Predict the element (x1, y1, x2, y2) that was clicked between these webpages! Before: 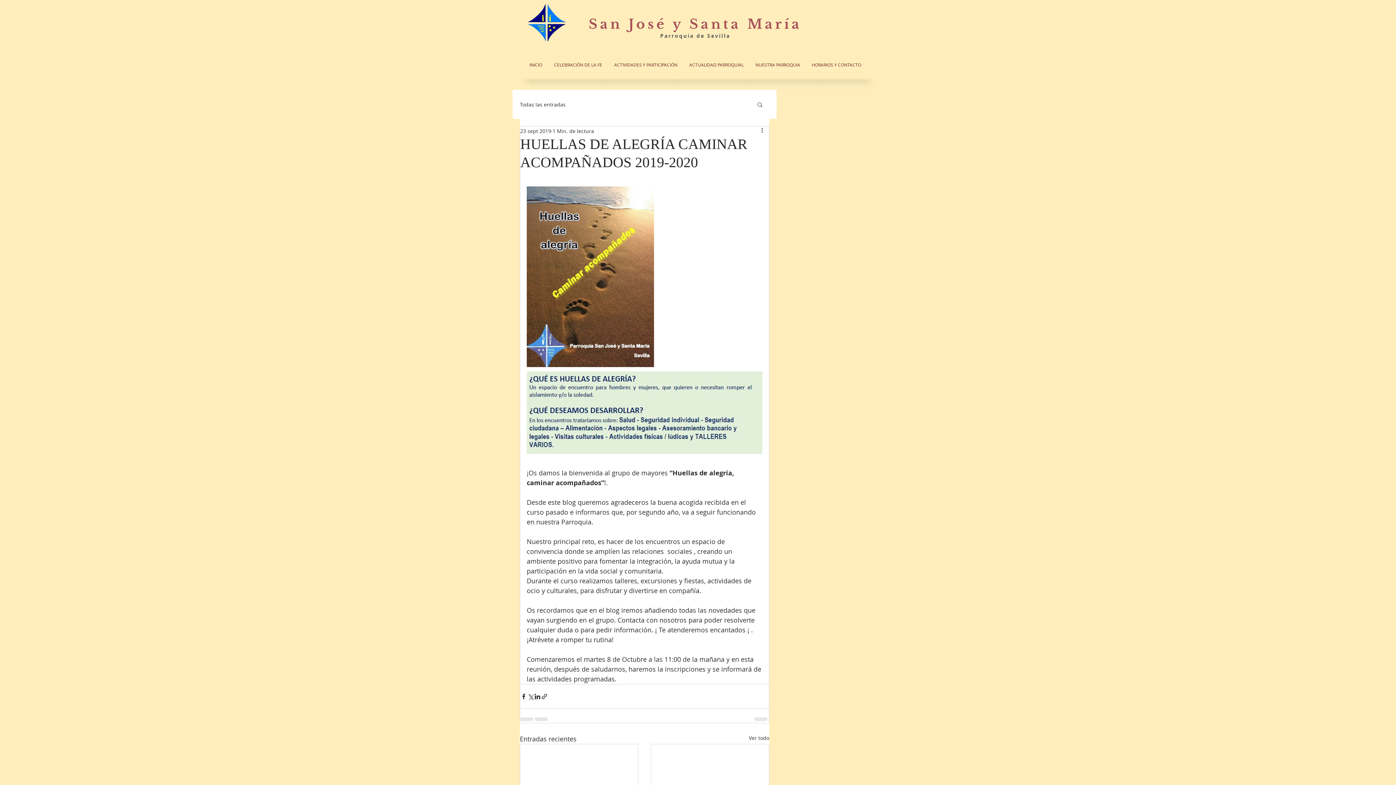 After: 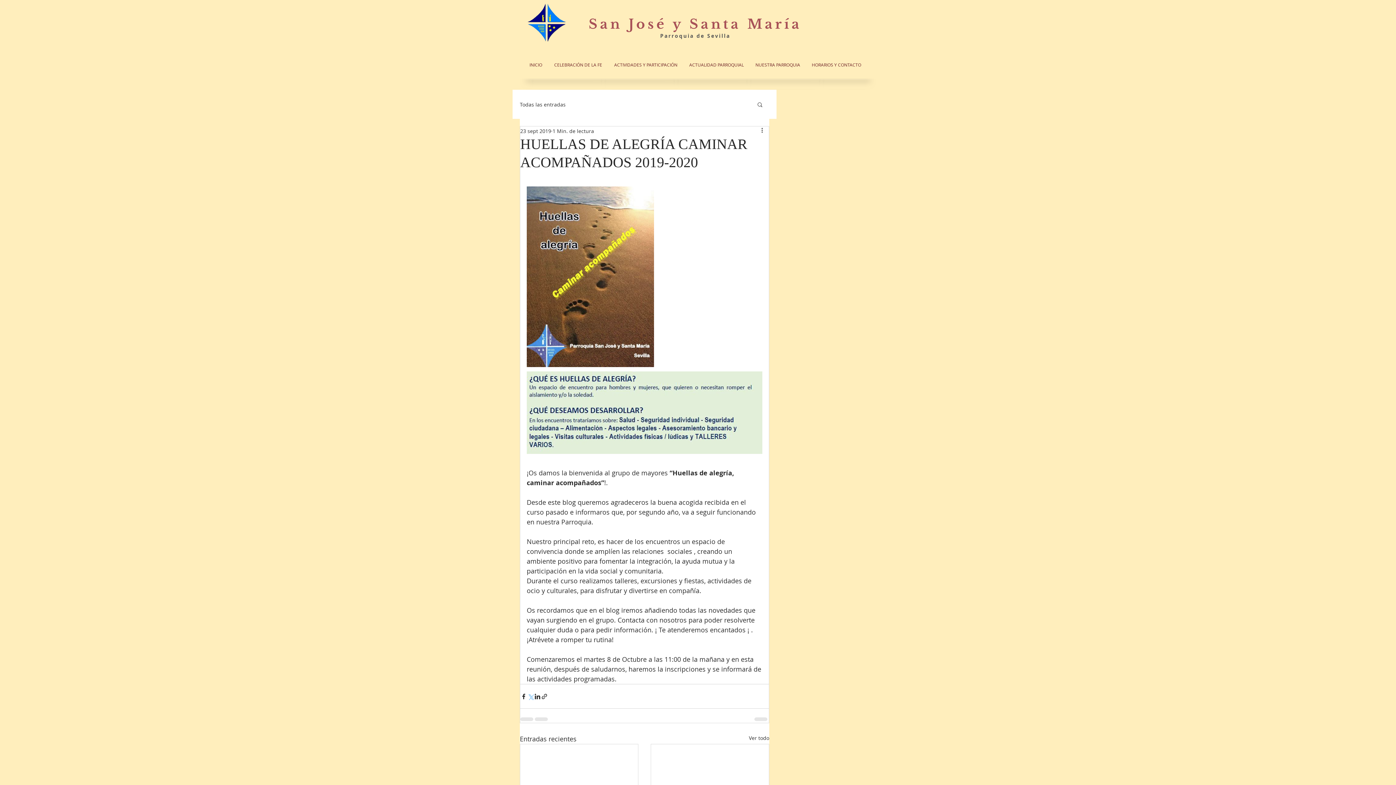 Action: bbox: (527, 693, 534, 700) label: Compartir a través de X (Twitter)